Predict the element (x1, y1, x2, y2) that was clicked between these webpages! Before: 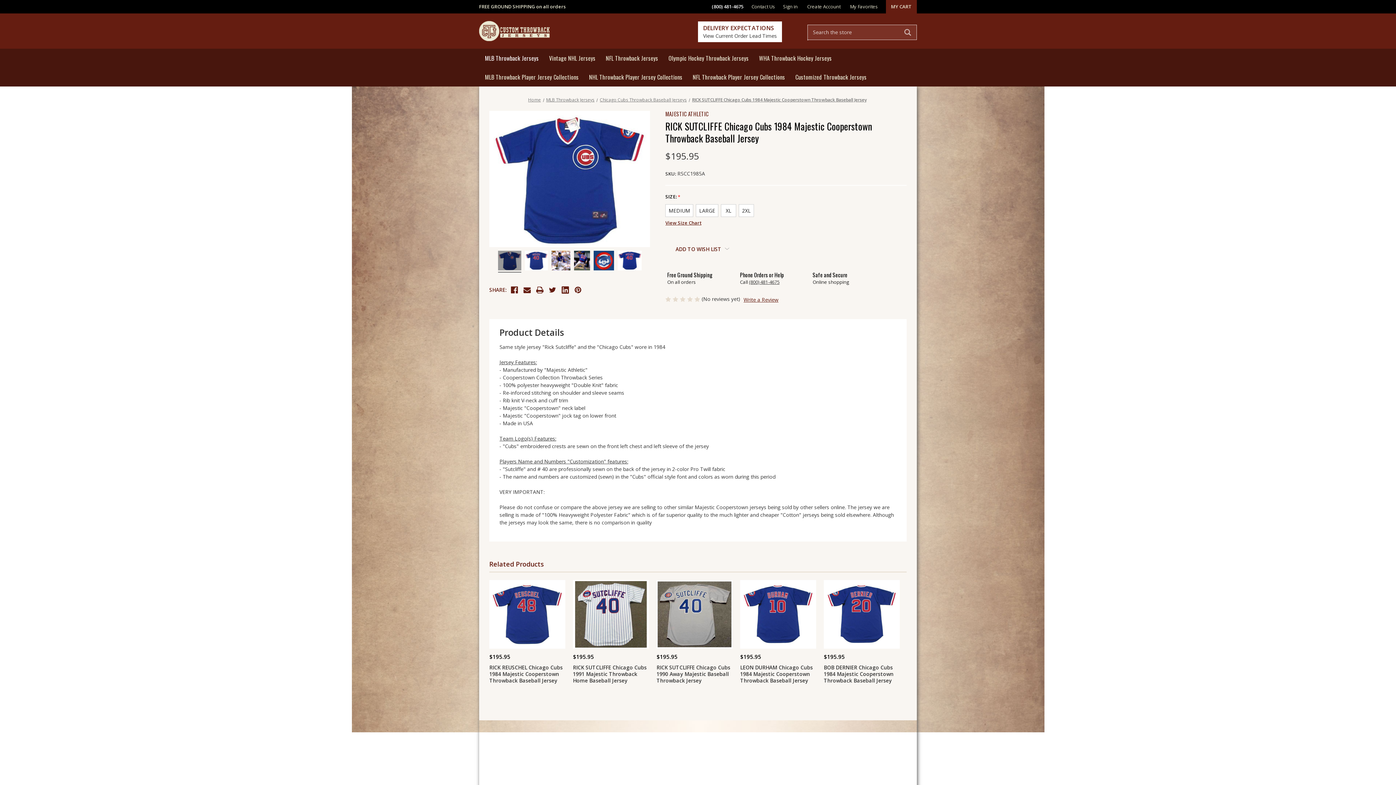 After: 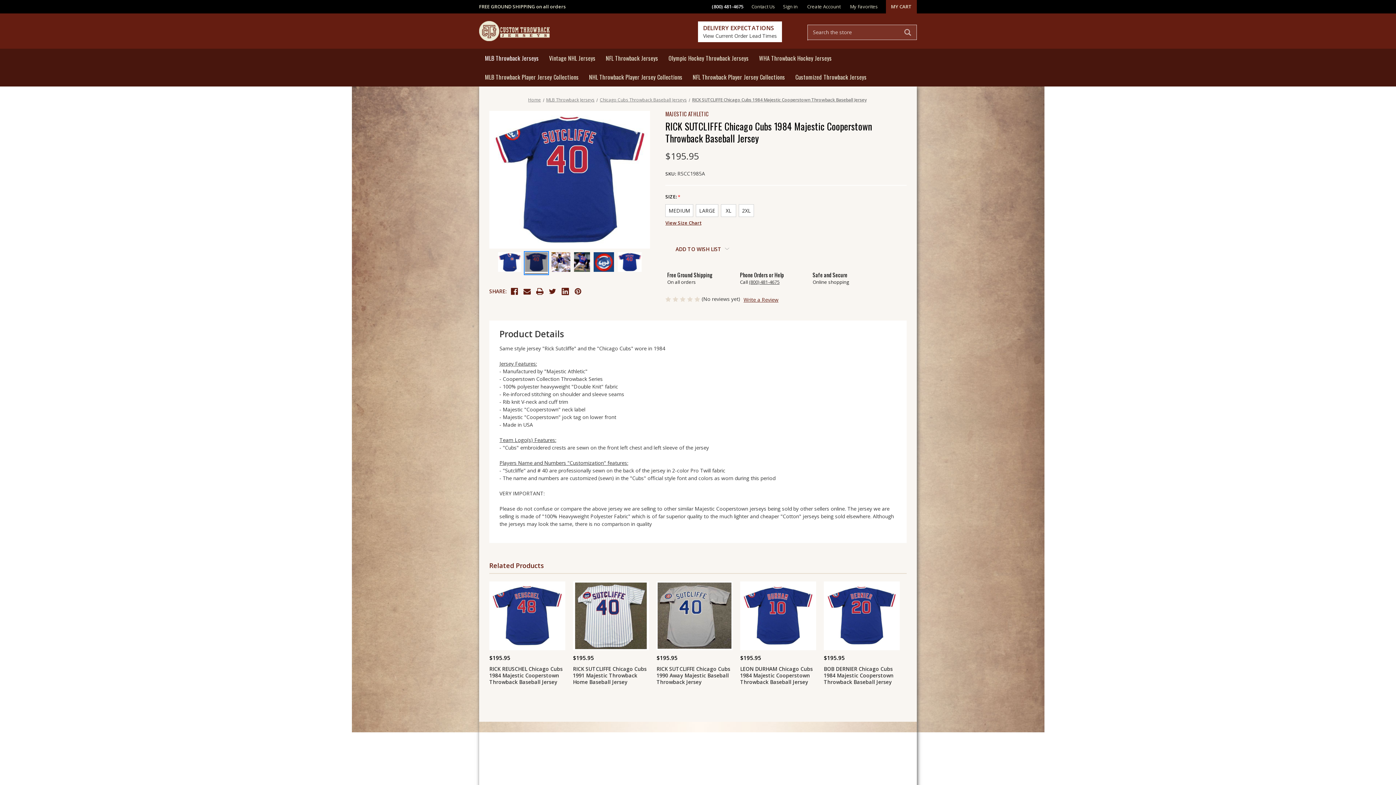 Action: bbox: (525, 250, 547, 272)